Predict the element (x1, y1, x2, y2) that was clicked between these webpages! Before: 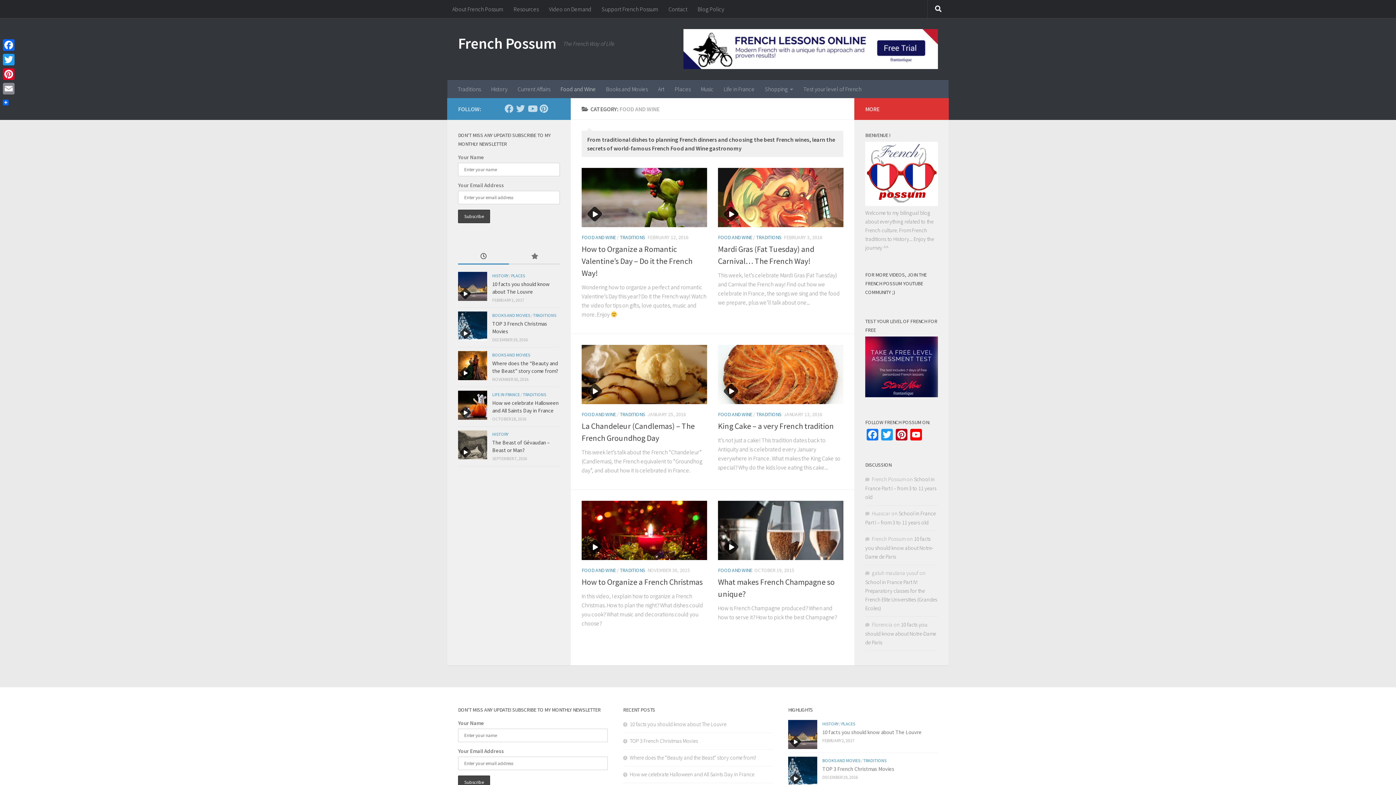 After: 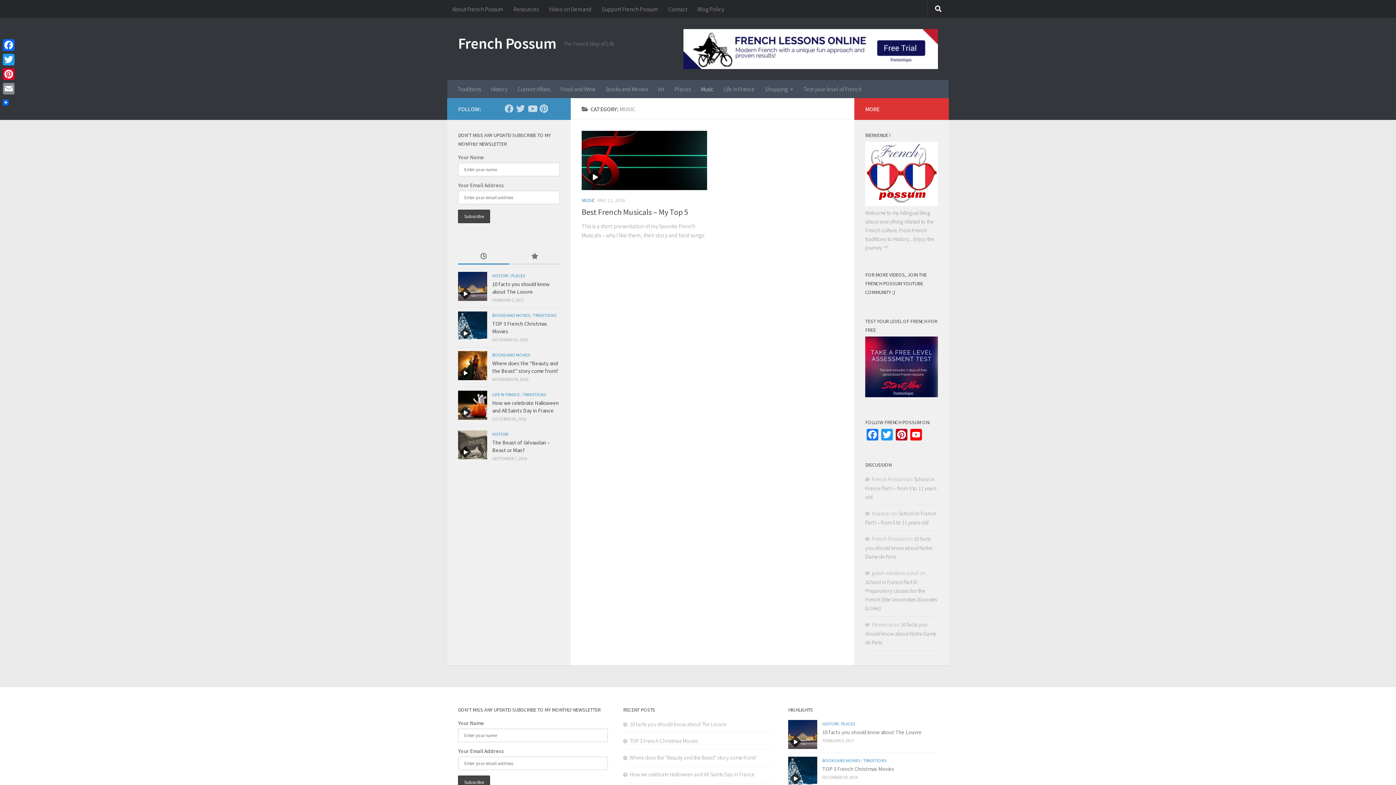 Action: label: Music bbox: (696, 80, 718, 98)